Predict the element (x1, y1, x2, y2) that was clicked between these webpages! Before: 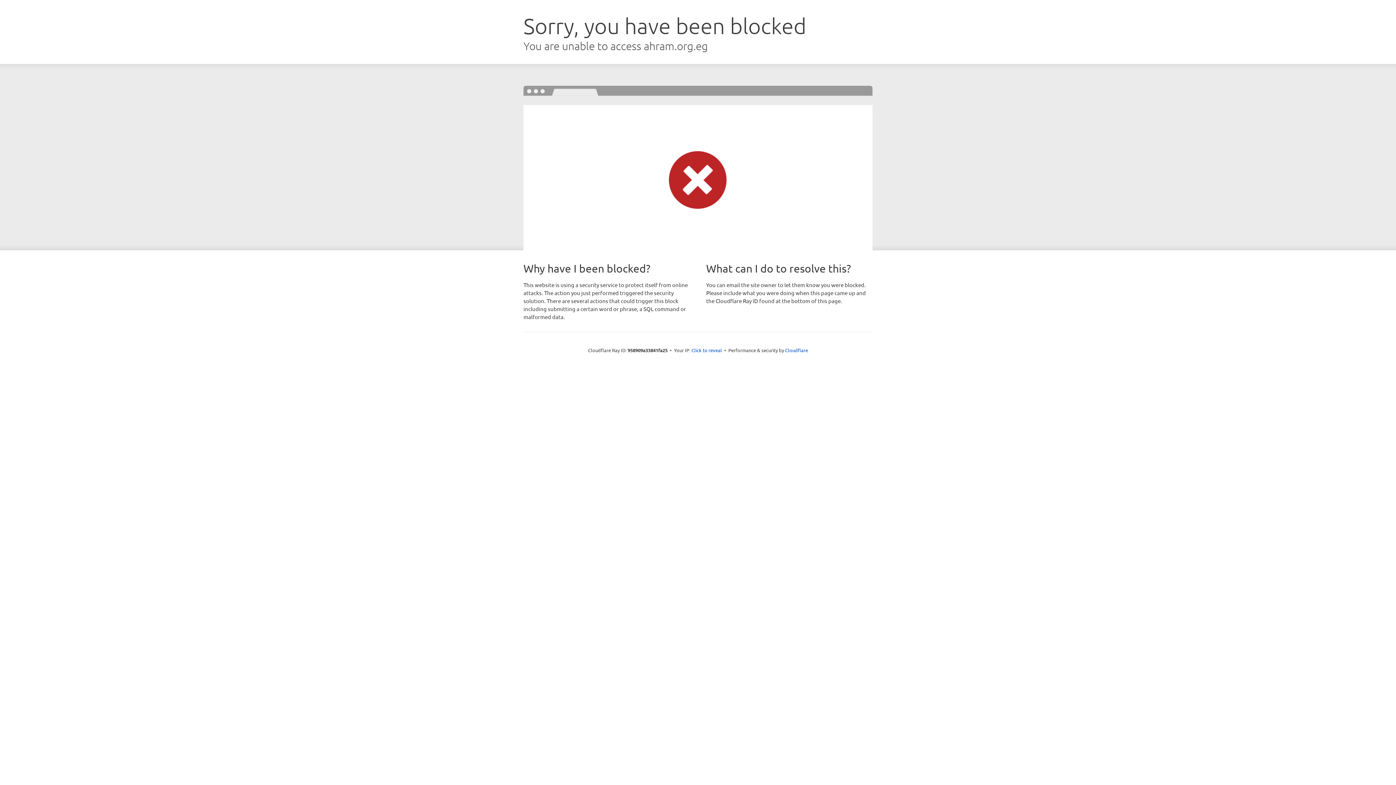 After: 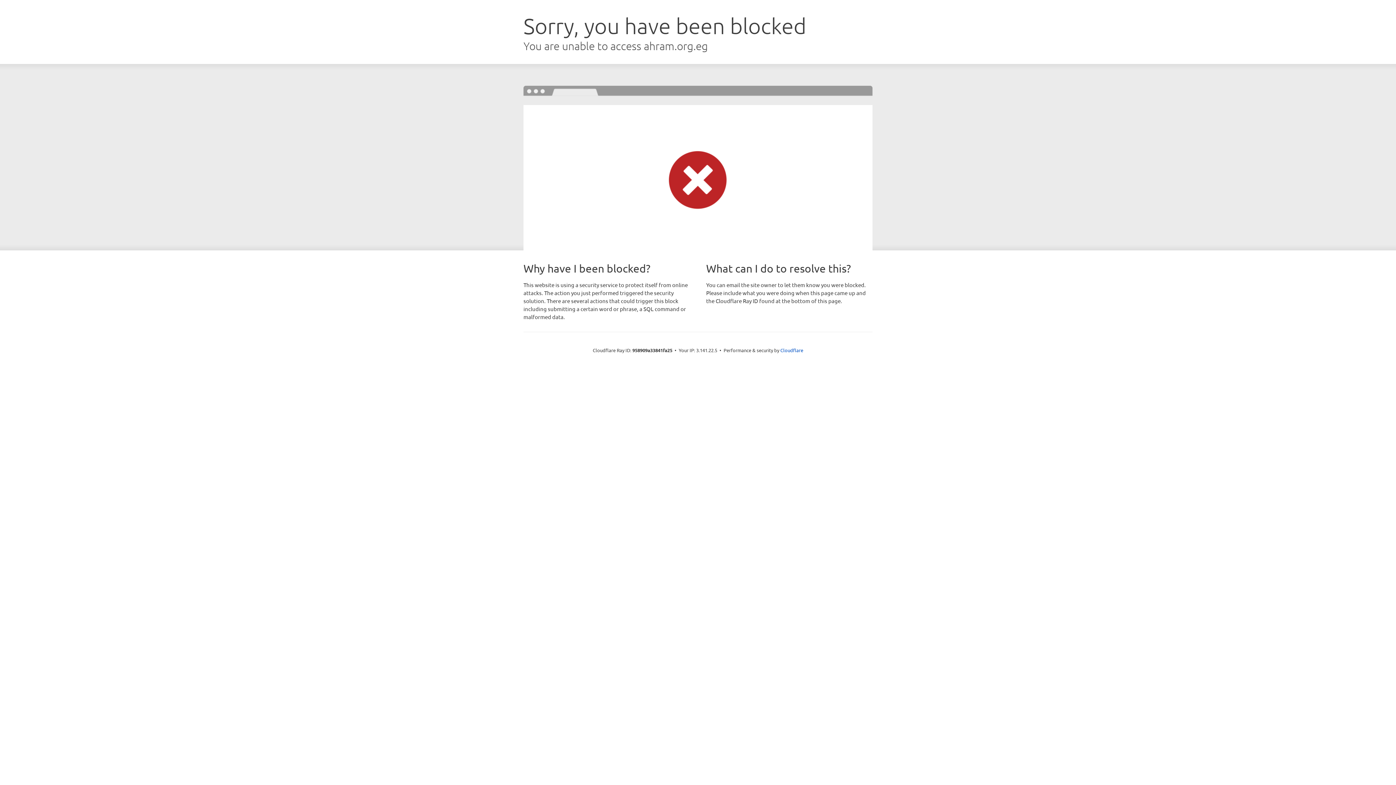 Action: label: Click to reveal bbox: (691, 346, 722, 353)